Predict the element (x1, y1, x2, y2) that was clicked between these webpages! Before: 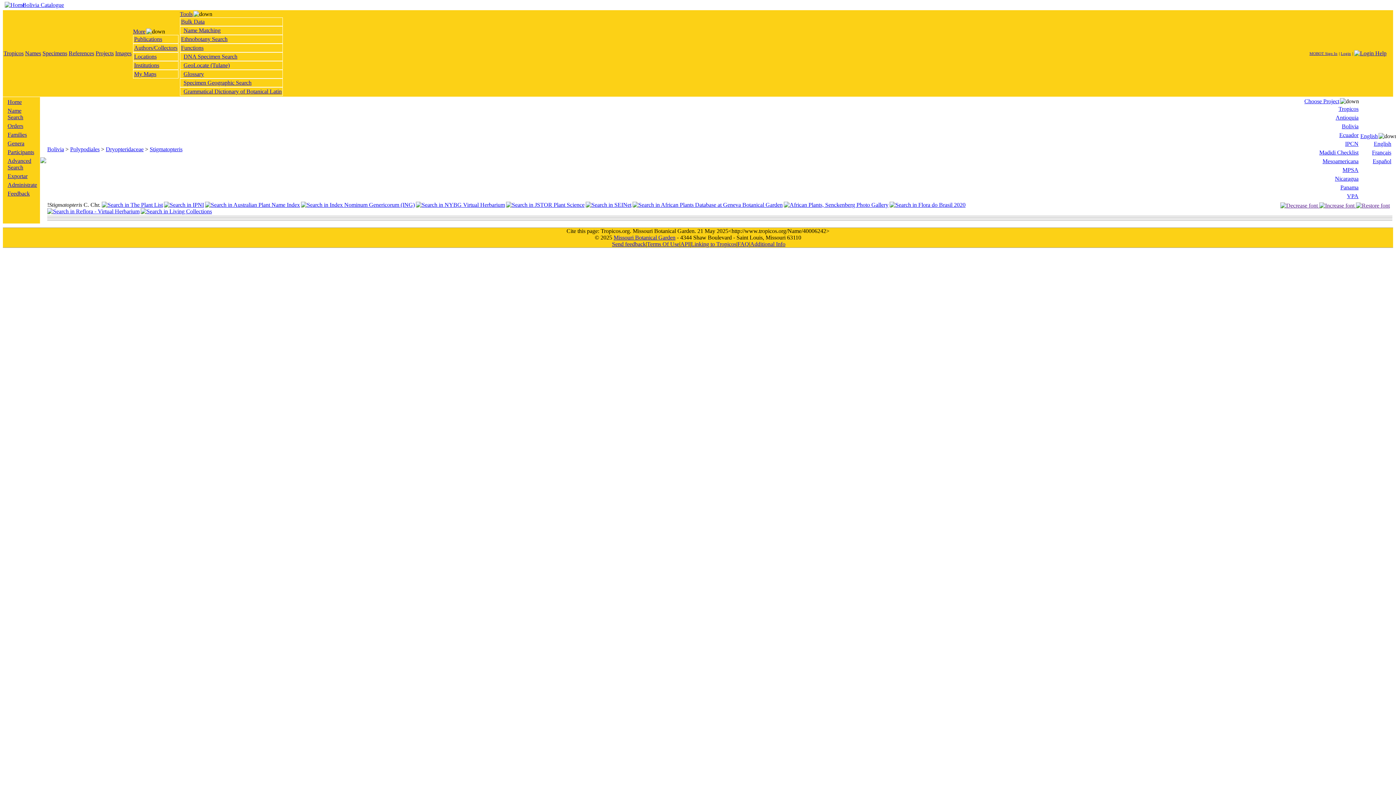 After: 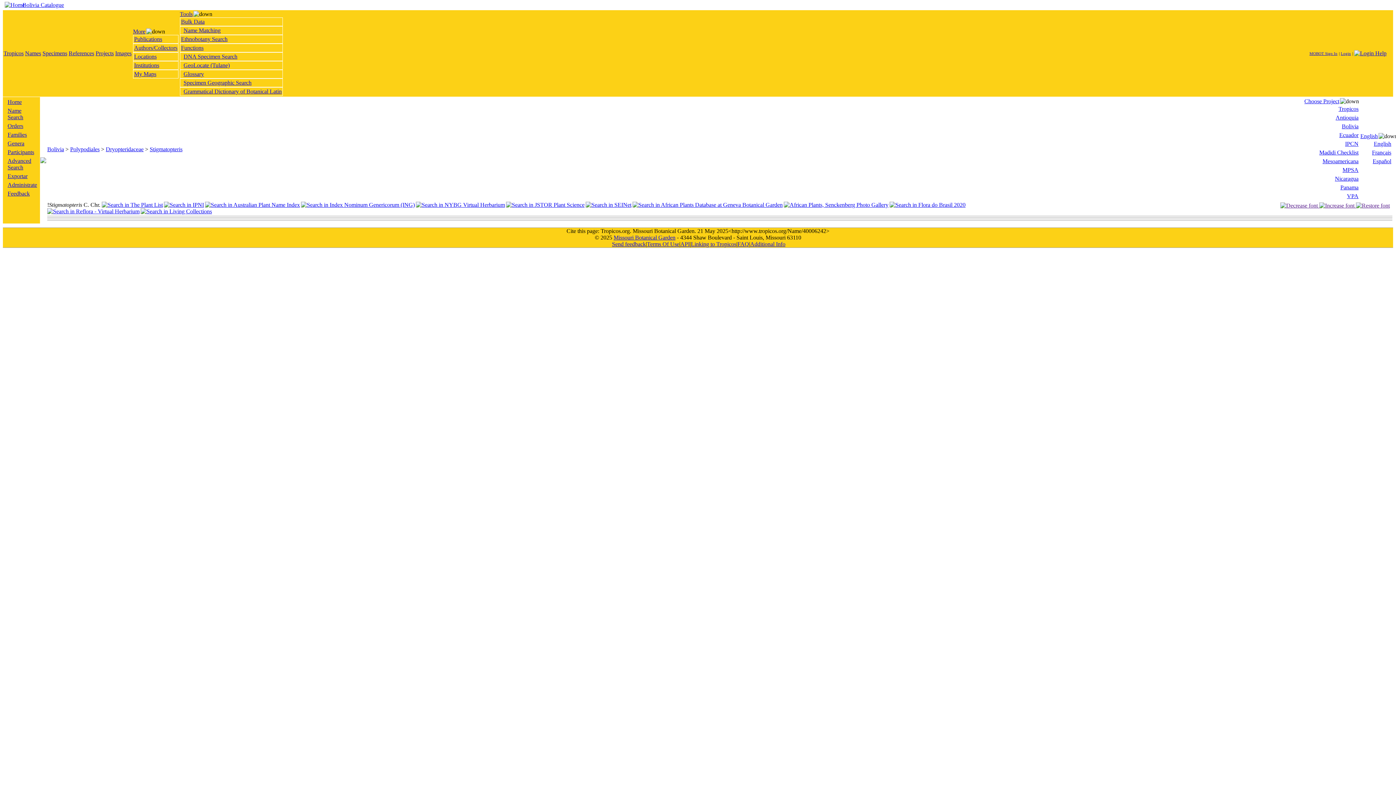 Action: bbox: (301, 201, 416, 208)